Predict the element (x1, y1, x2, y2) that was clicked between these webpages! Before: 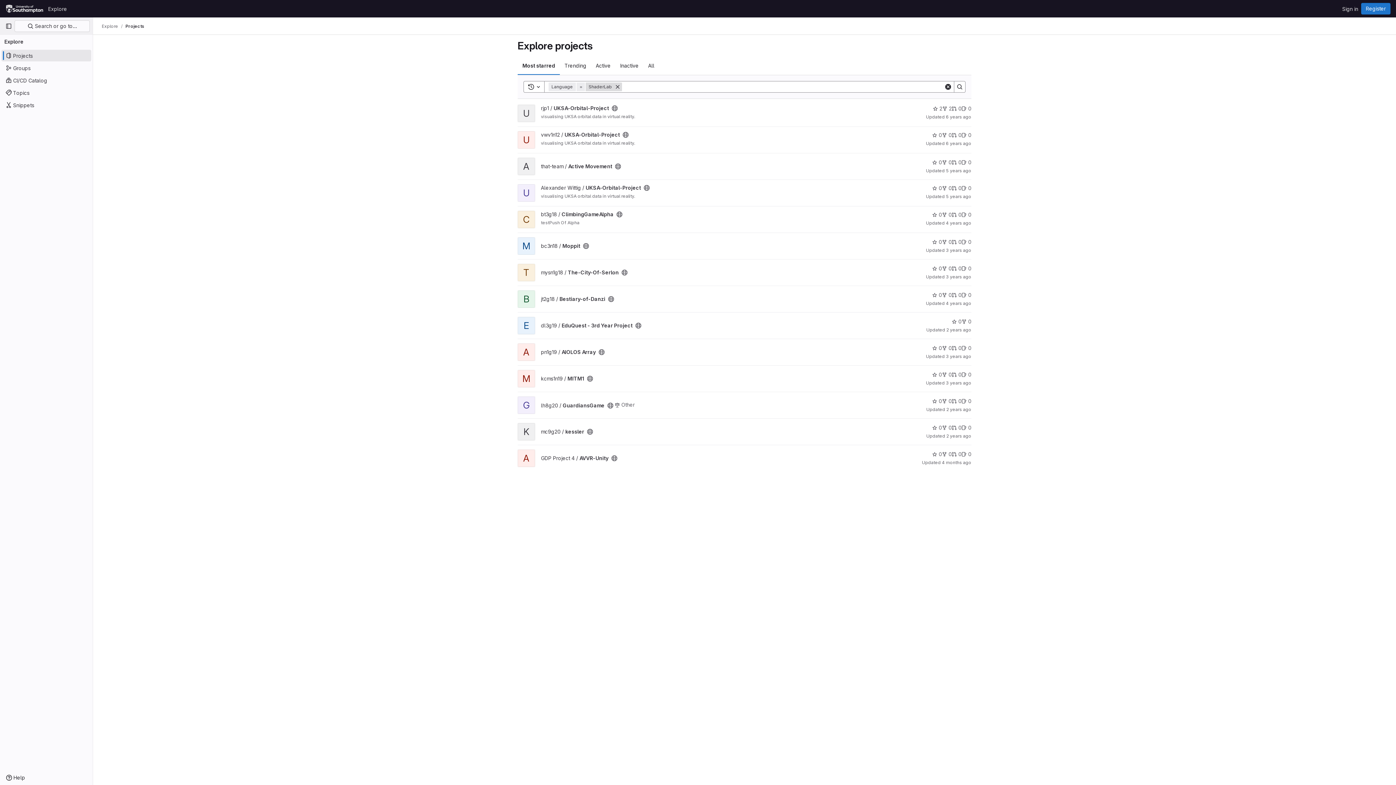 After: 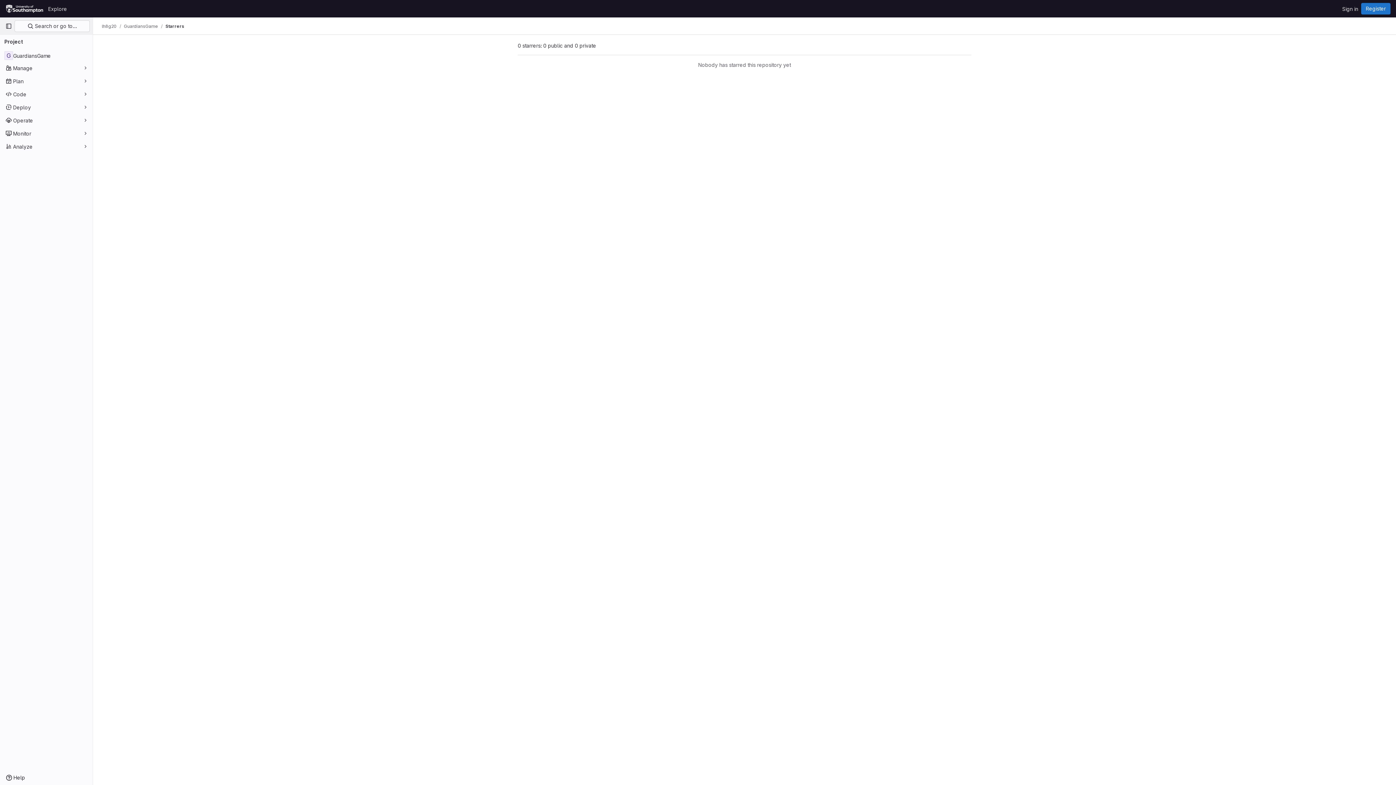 Action: bbox: (932, 397, 942, 405) label: GuardiansGame has 0 stars